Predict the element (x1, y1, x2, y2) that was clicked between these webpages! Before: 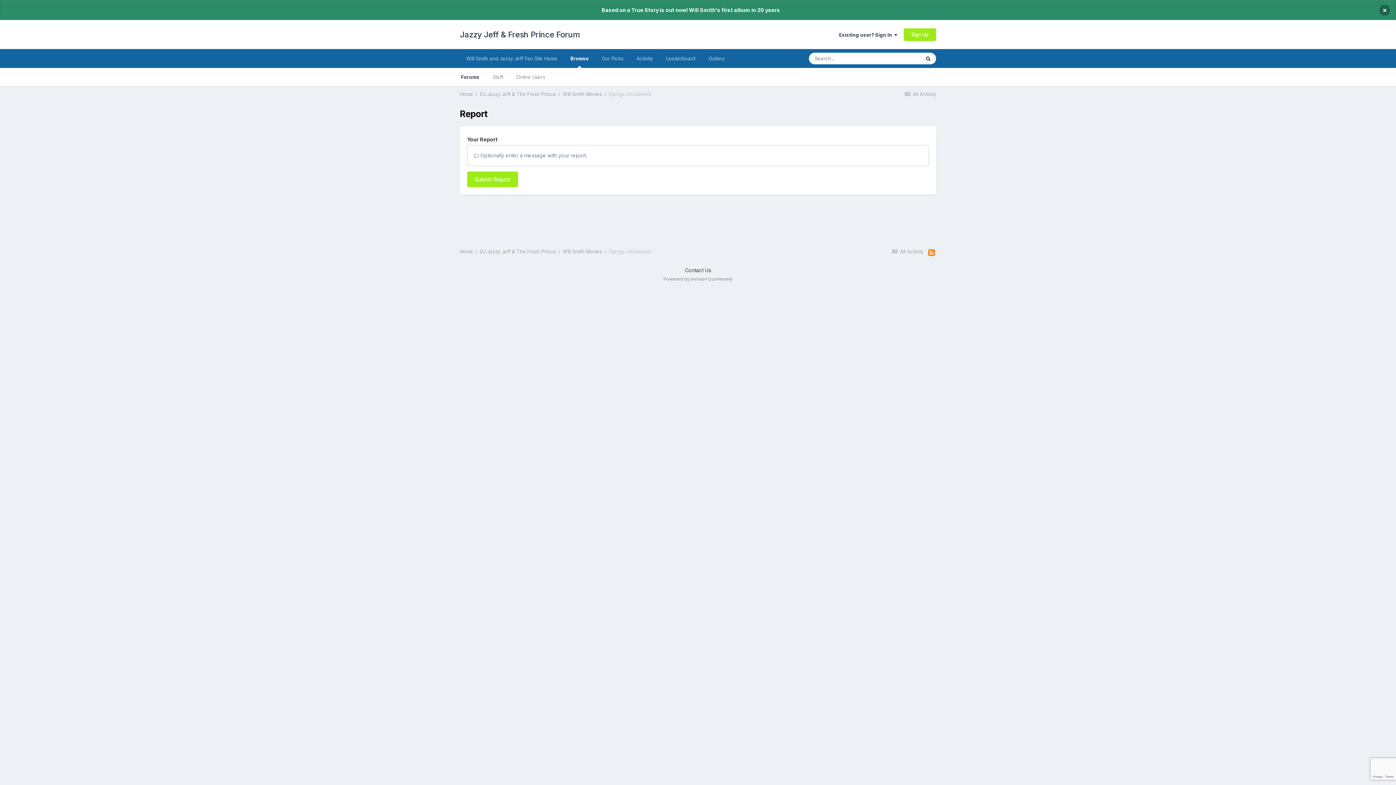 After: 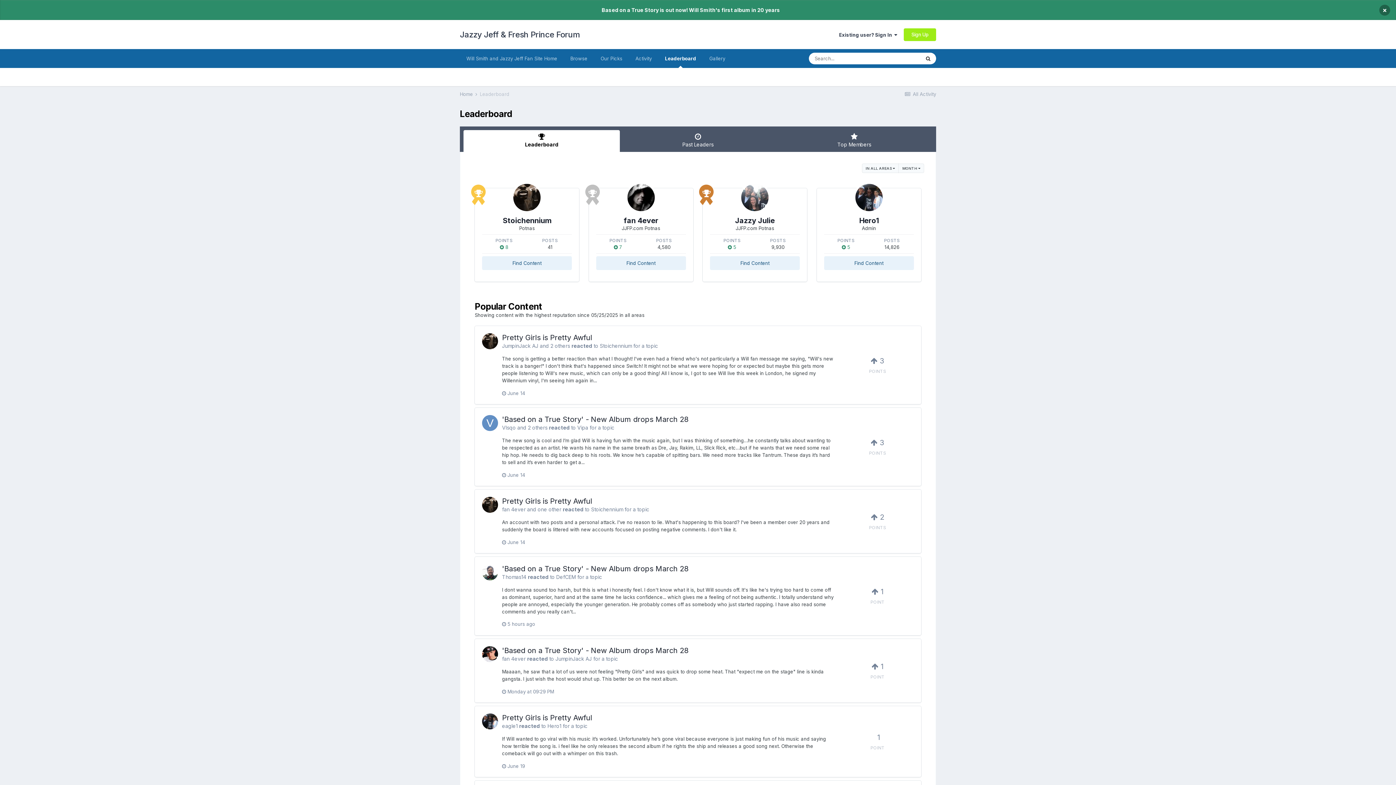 Action: label: Leaderboard bbox: (659, 49, 702, 68)